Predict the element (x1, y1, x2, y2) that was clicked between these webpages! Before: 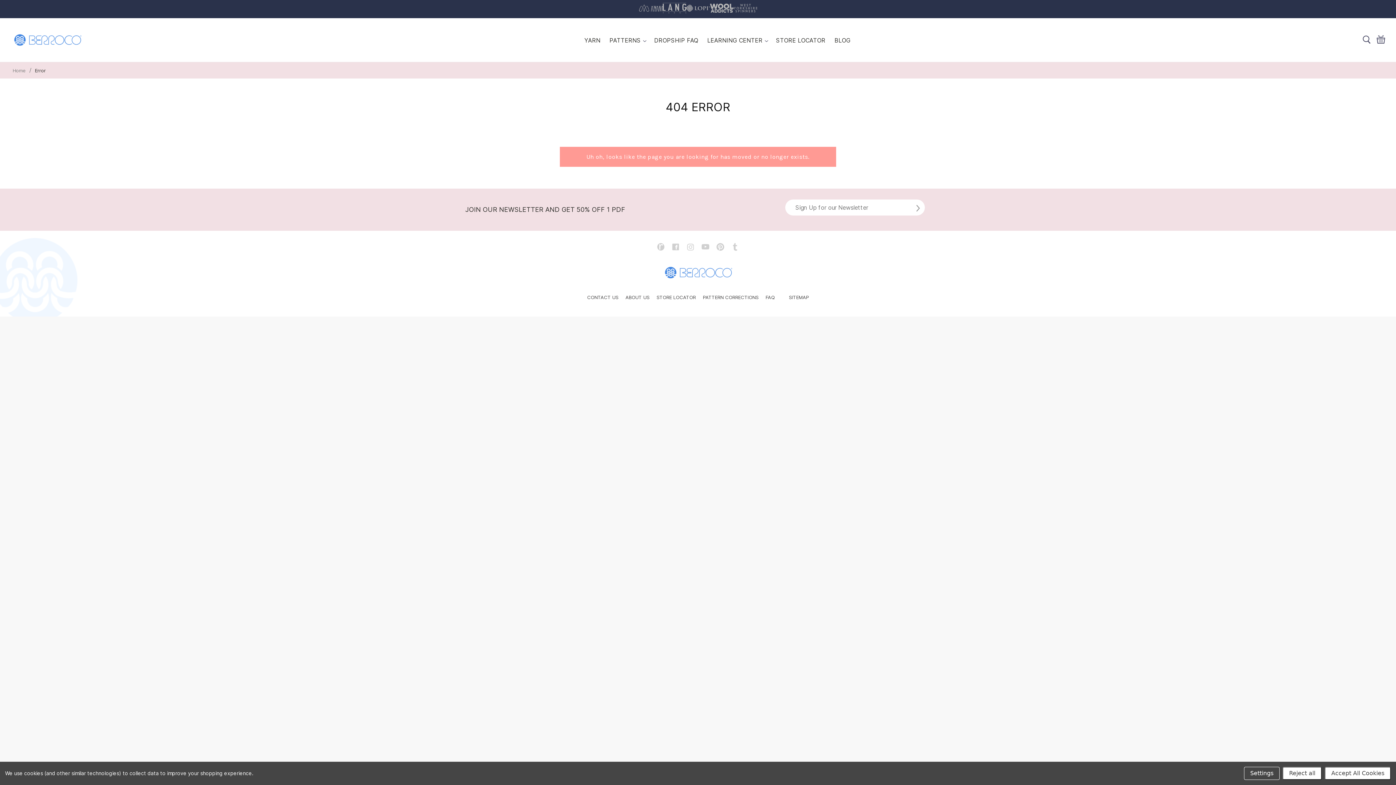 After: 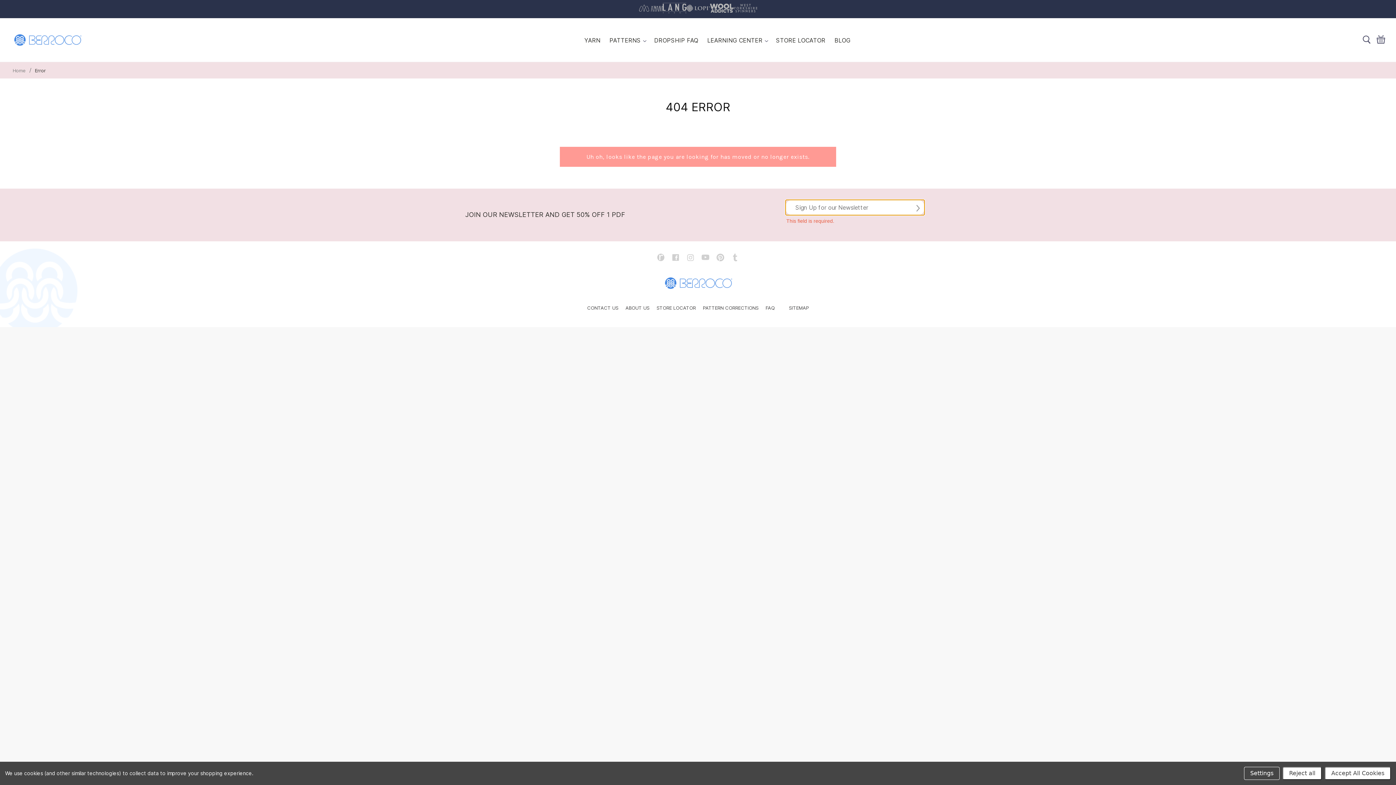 Action: bbox: (915, 203, 921, 214)